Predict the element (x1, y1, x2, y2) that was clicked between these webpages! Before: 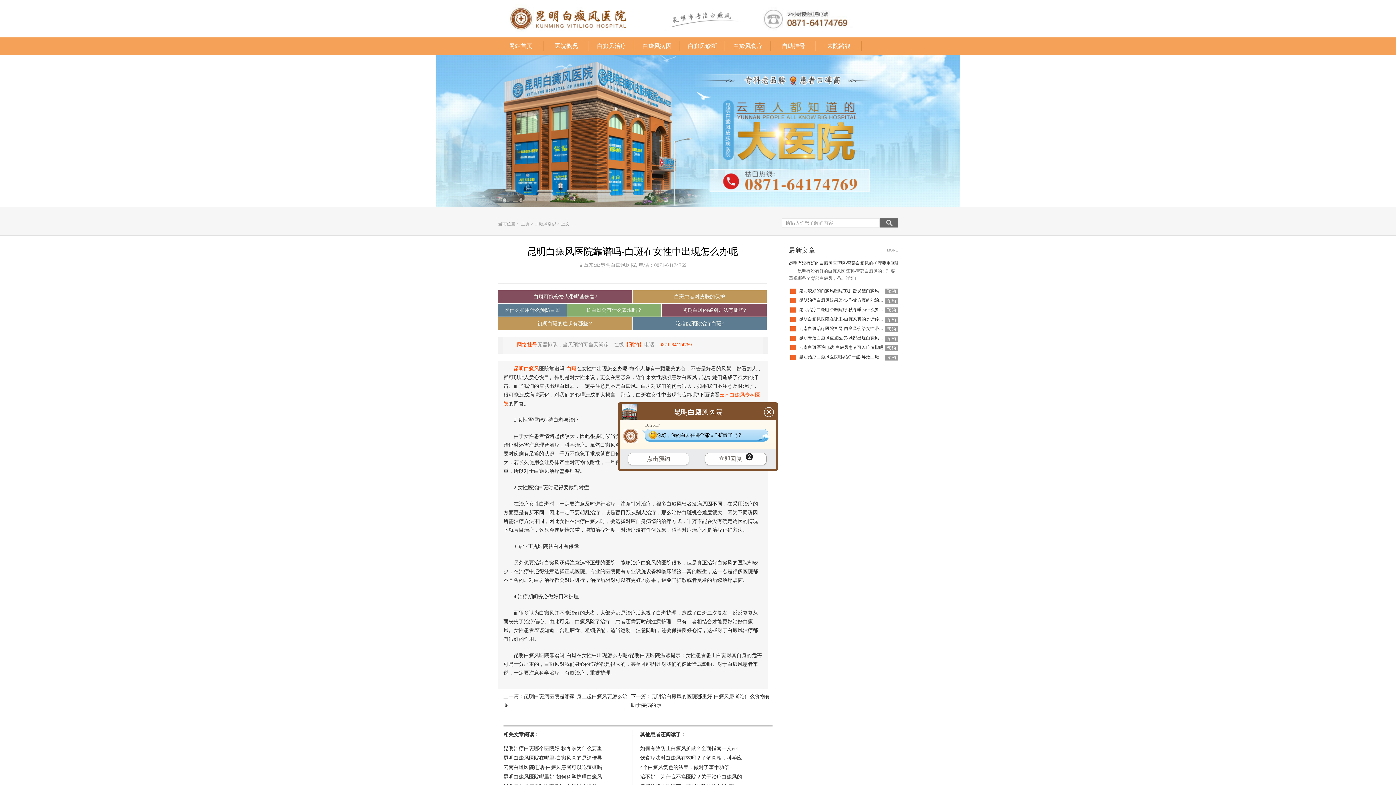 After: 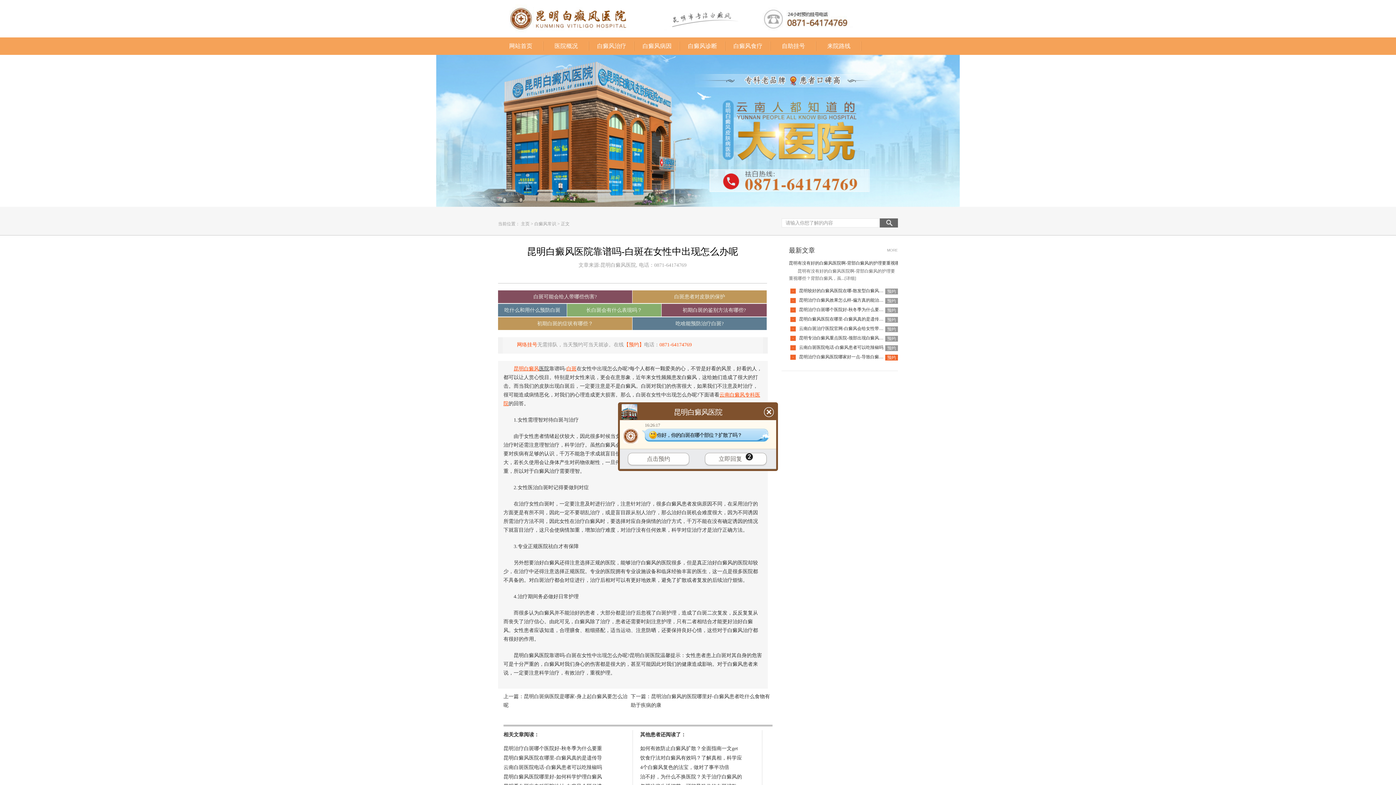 Action: bbox: (885, 354, 898, 360) label: 预约